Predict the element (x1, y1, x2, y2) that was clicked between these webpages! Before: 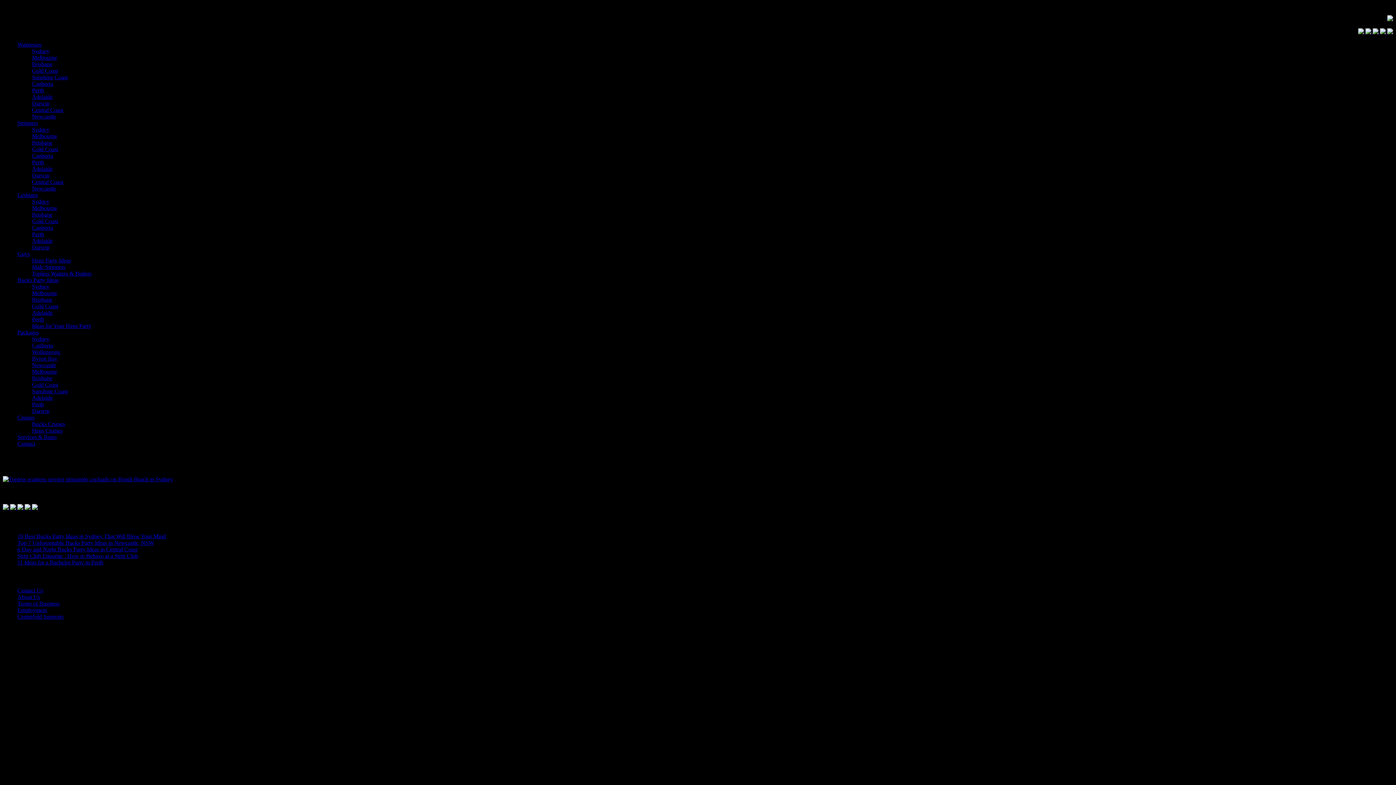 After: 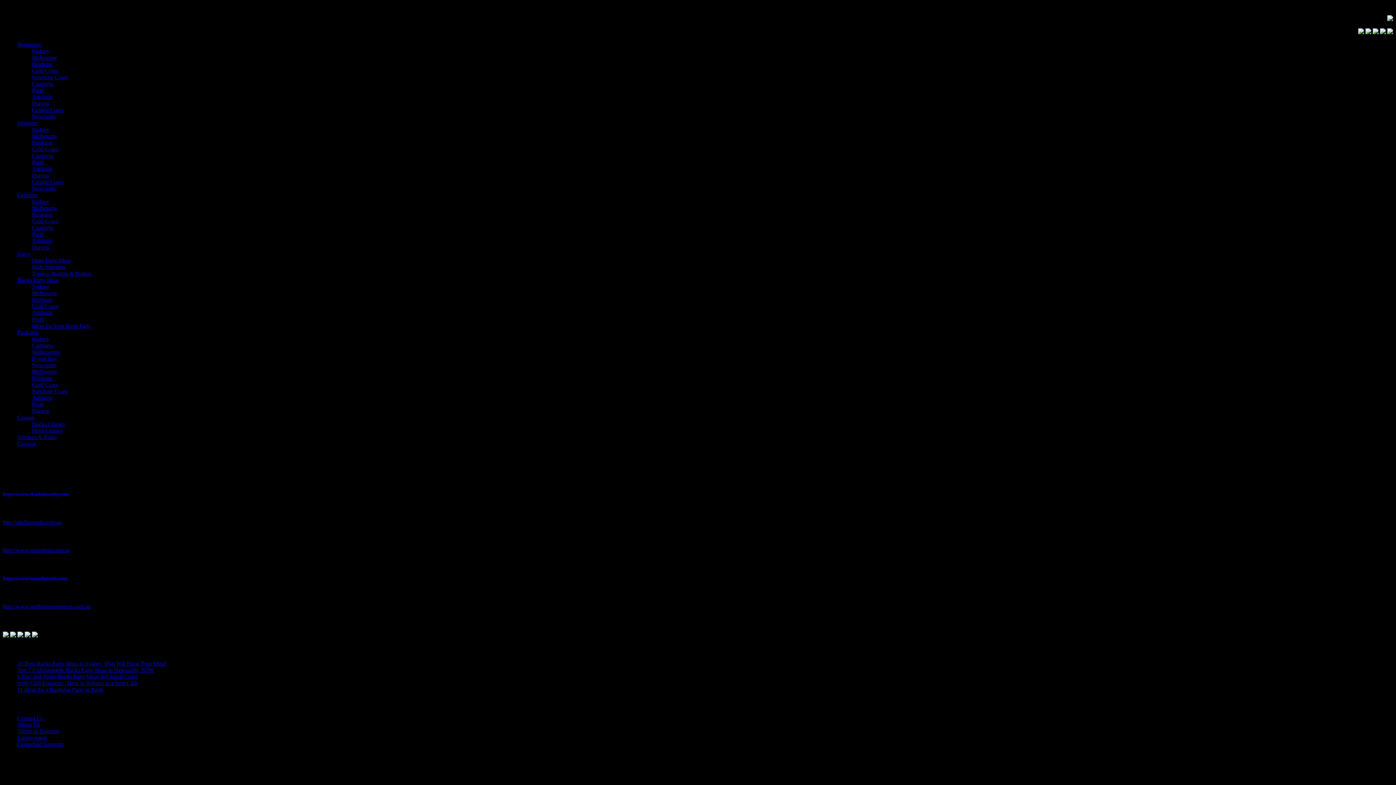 Action: label: Centrefold Supports bbox: (17, 613, 63, 620)